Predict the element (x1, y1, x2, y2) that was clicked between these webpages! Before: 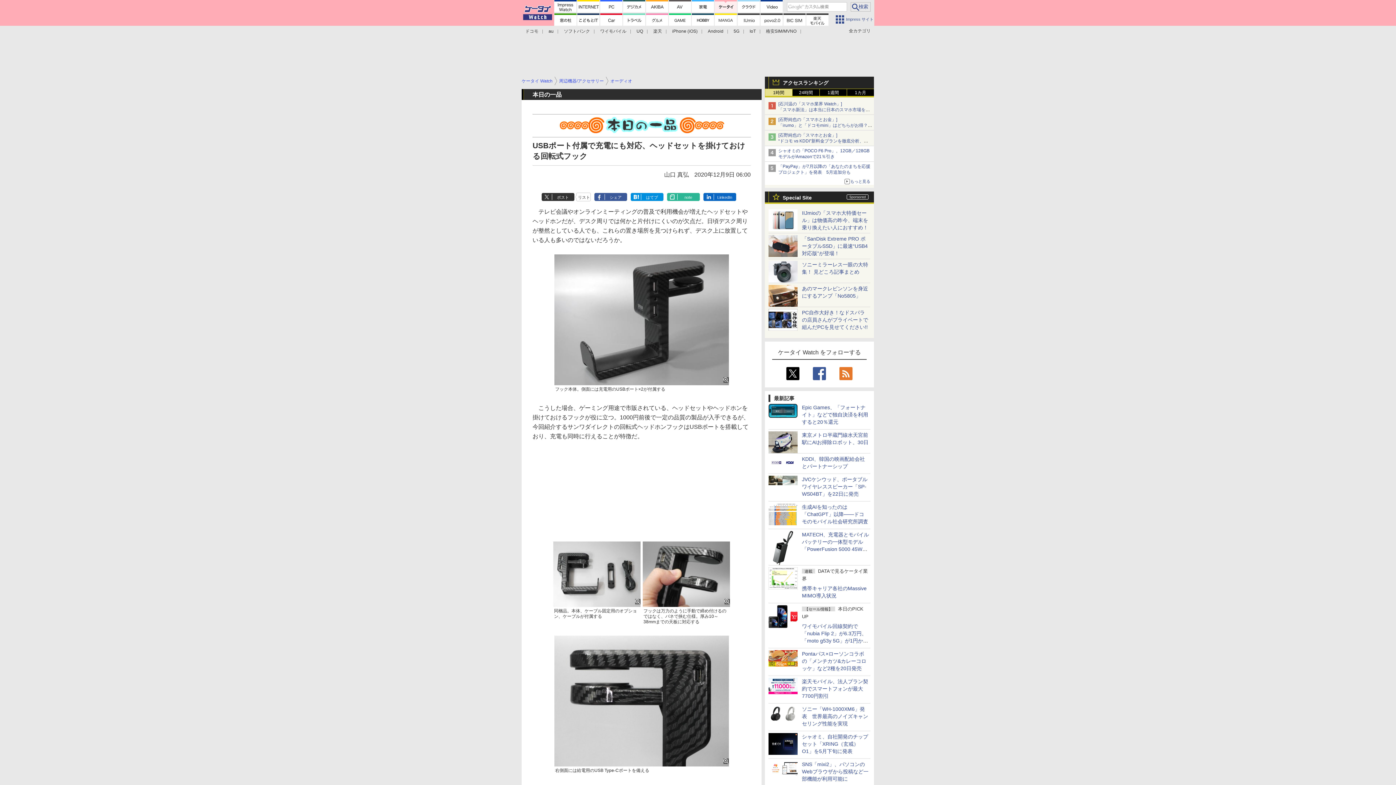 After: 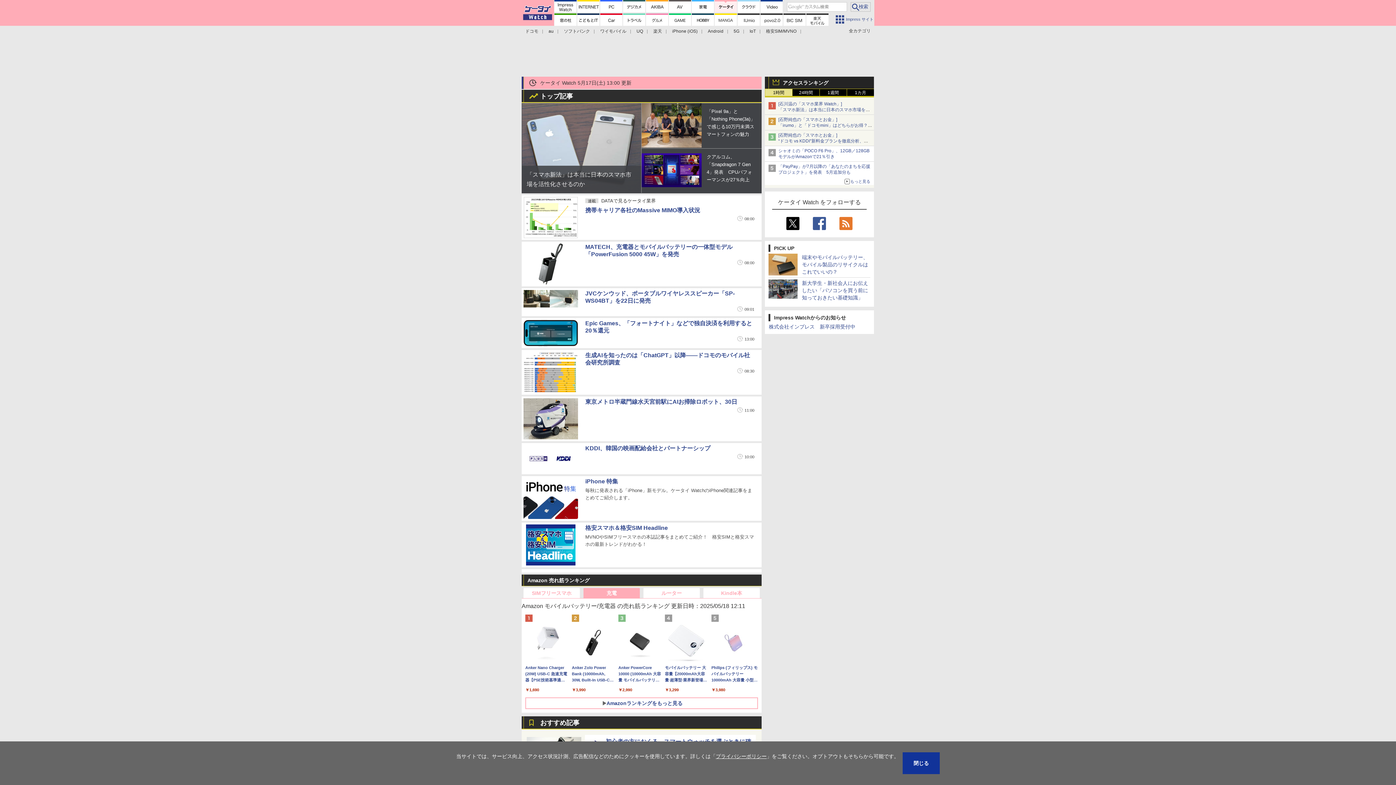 Action: bbox: (714, 0, 737, 12)